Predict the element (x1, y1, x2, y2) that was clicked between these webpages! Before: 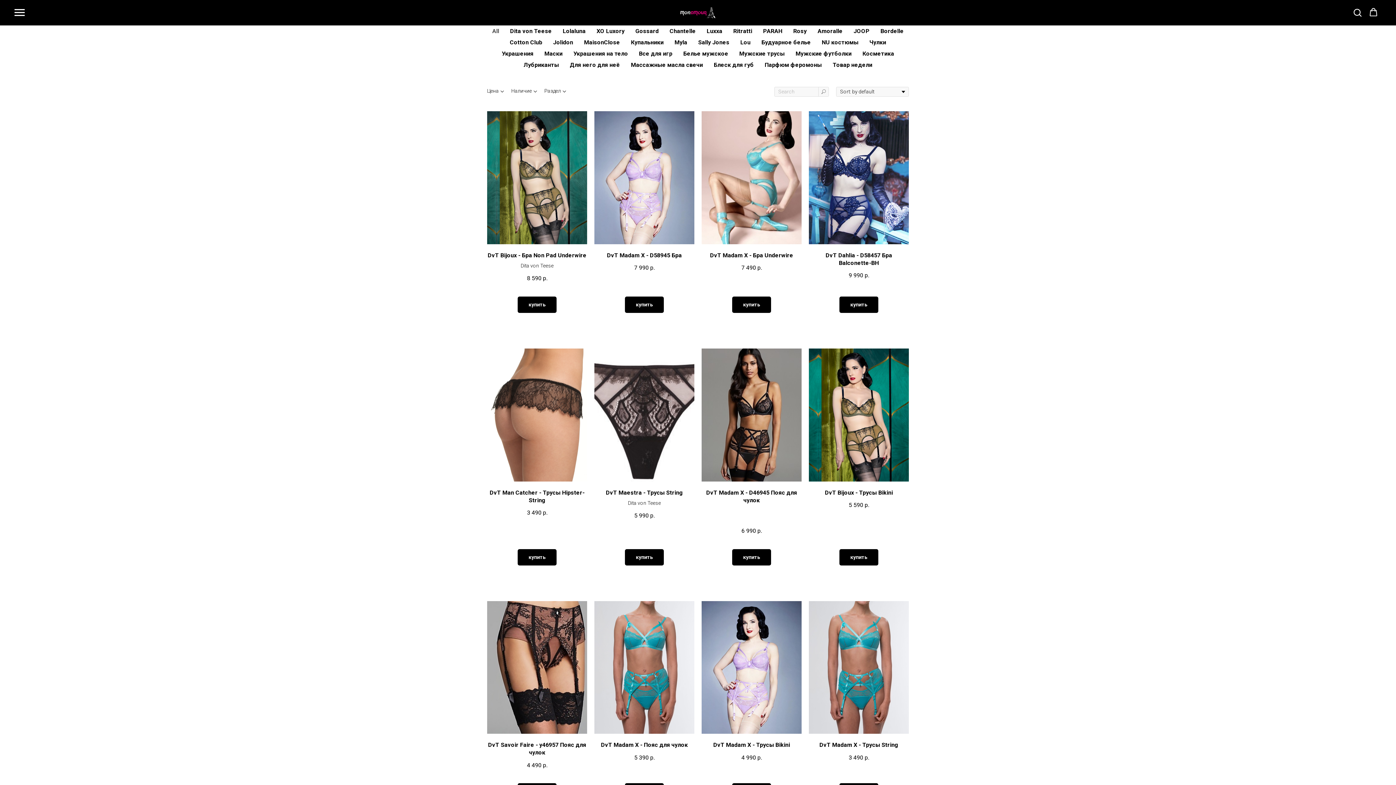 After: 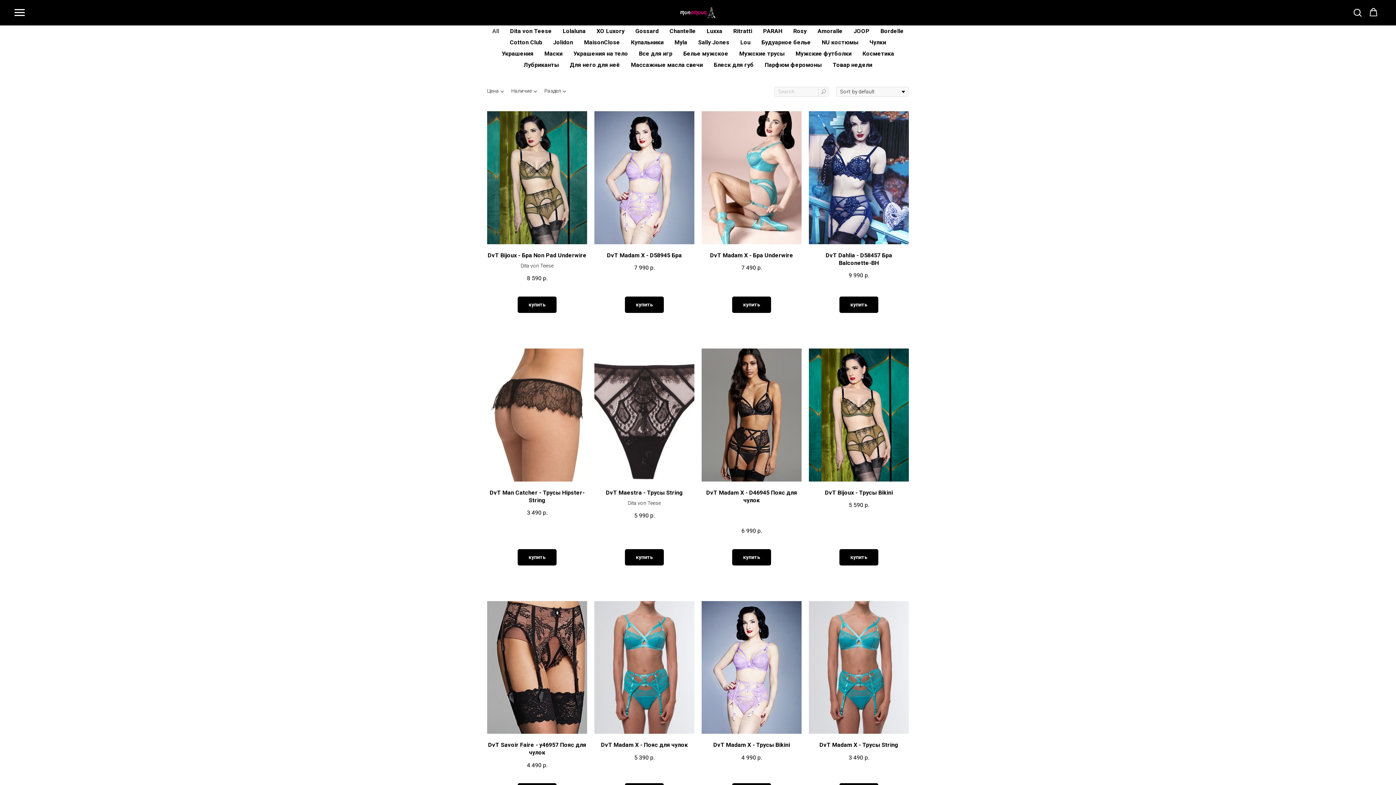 Action: bbox: (701, 111, 801, 289) label: DvT Madam X - Бра Underwire
7 490р.